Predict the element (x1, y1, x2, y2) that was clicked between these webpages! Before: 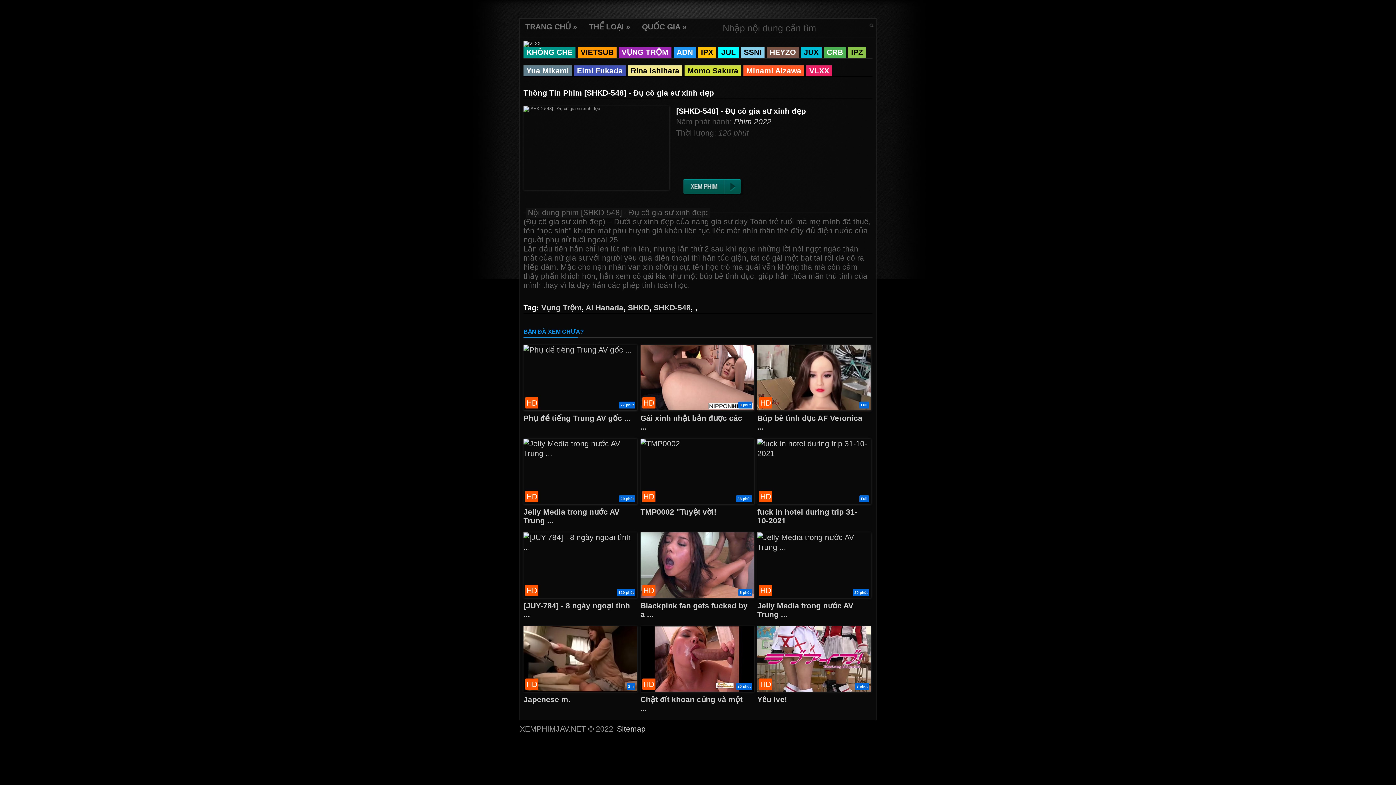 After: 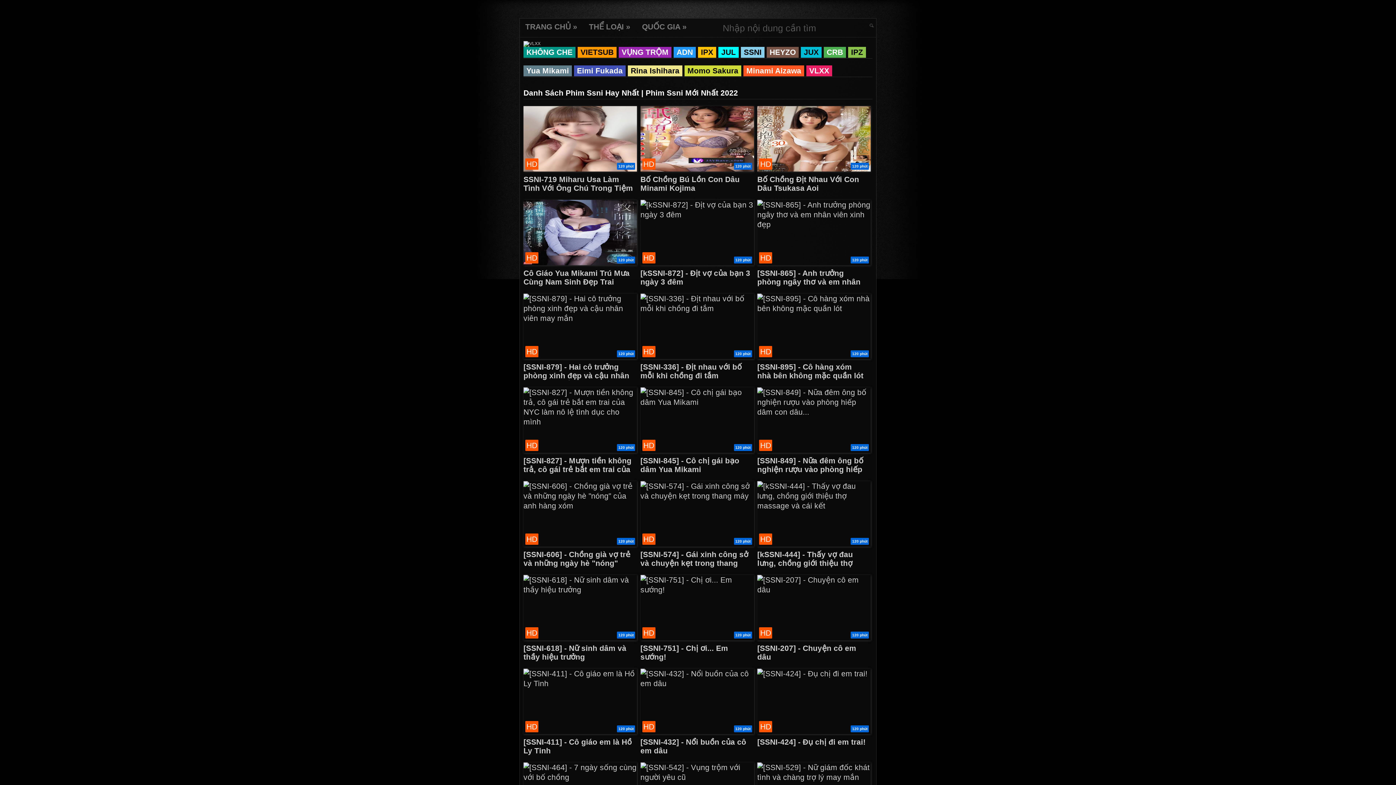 Action: bbox: (741, 48, 764, 56) label: SSNI